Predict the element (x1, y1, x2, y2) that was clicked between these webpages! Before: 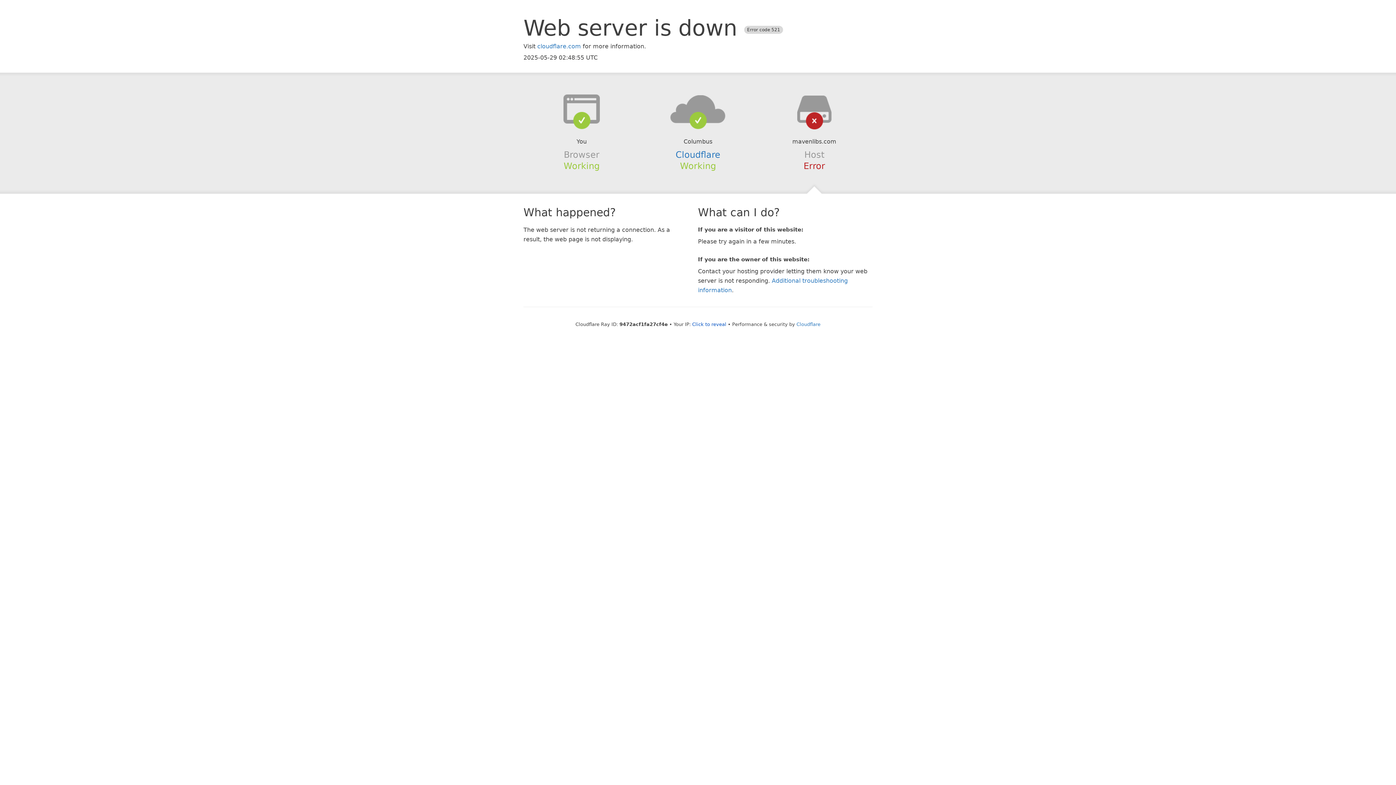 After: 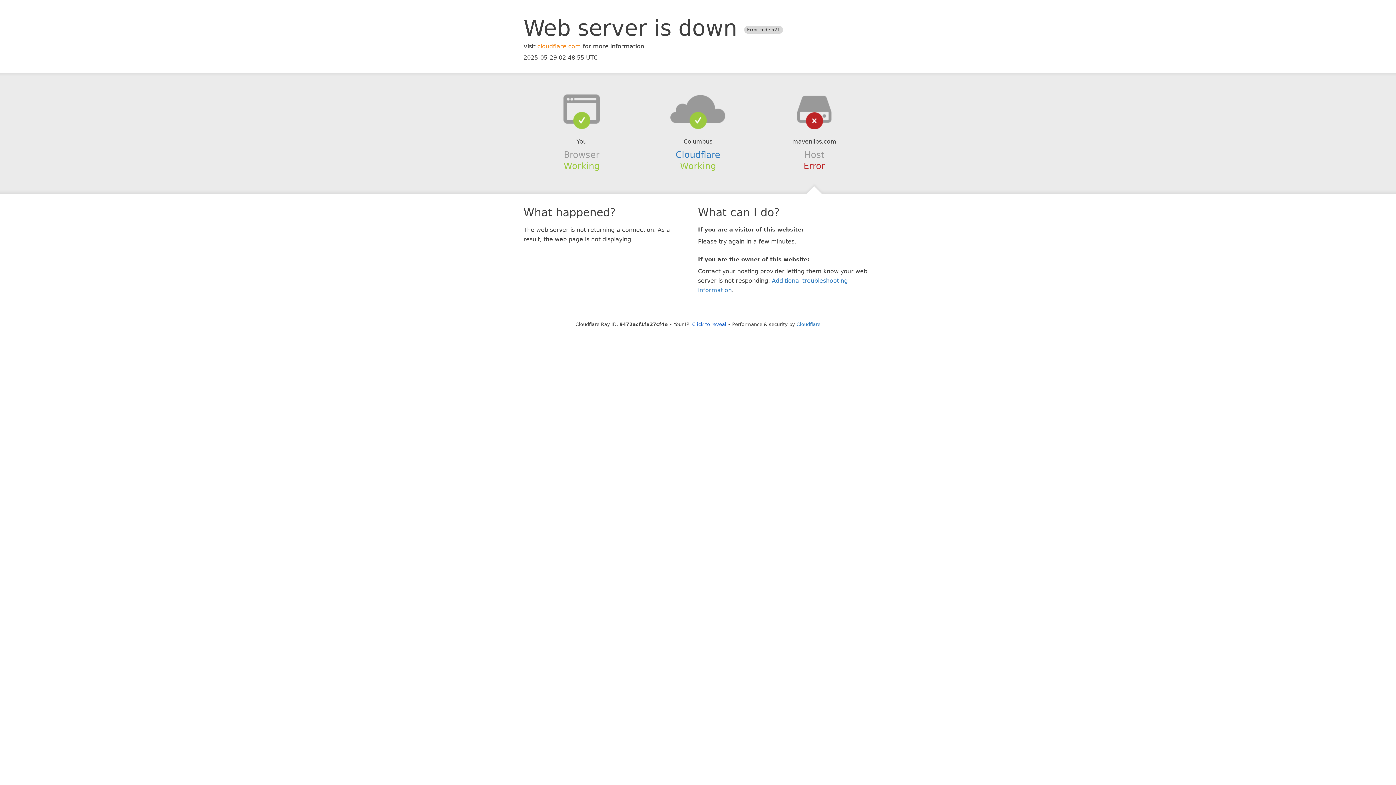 Action: label: cloudflare.com bbox: (537, 42, 581, 49)